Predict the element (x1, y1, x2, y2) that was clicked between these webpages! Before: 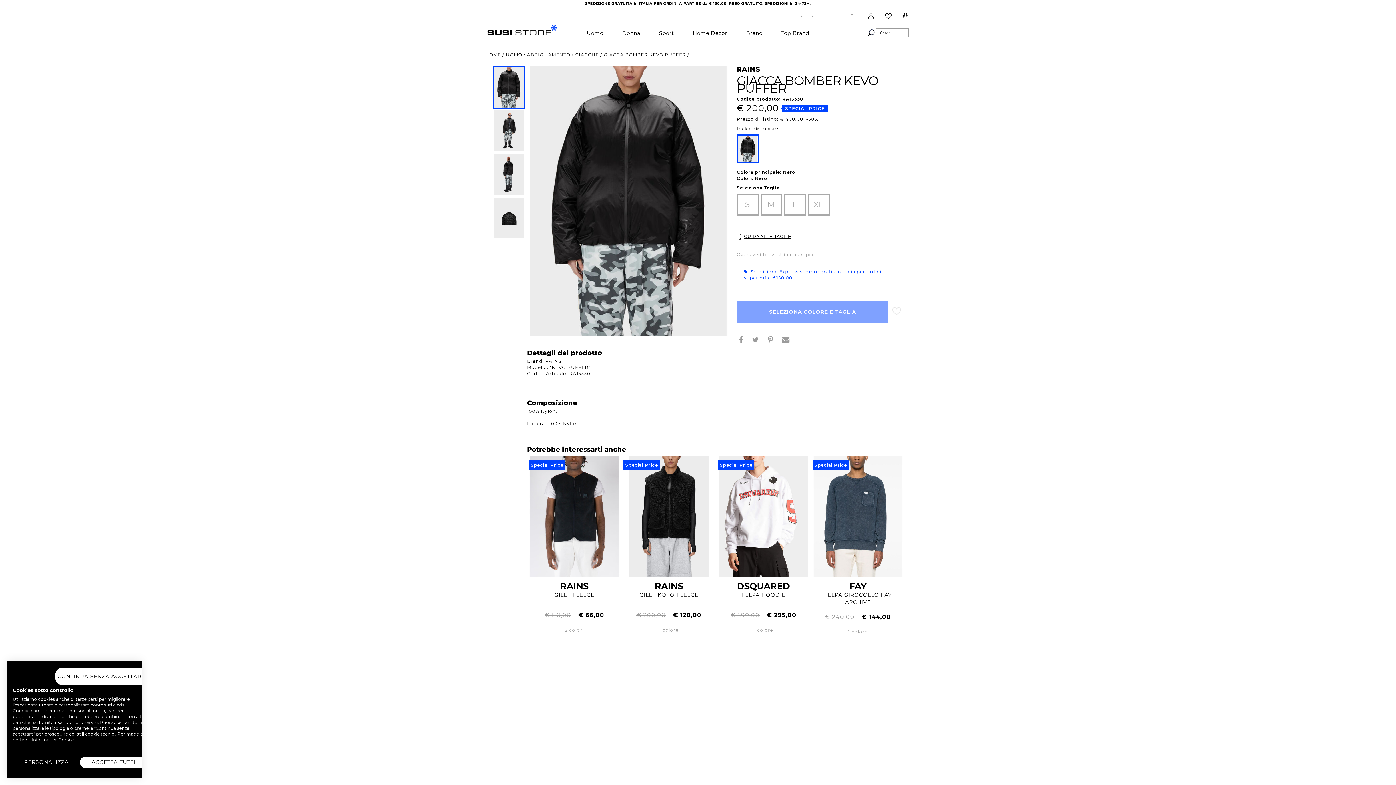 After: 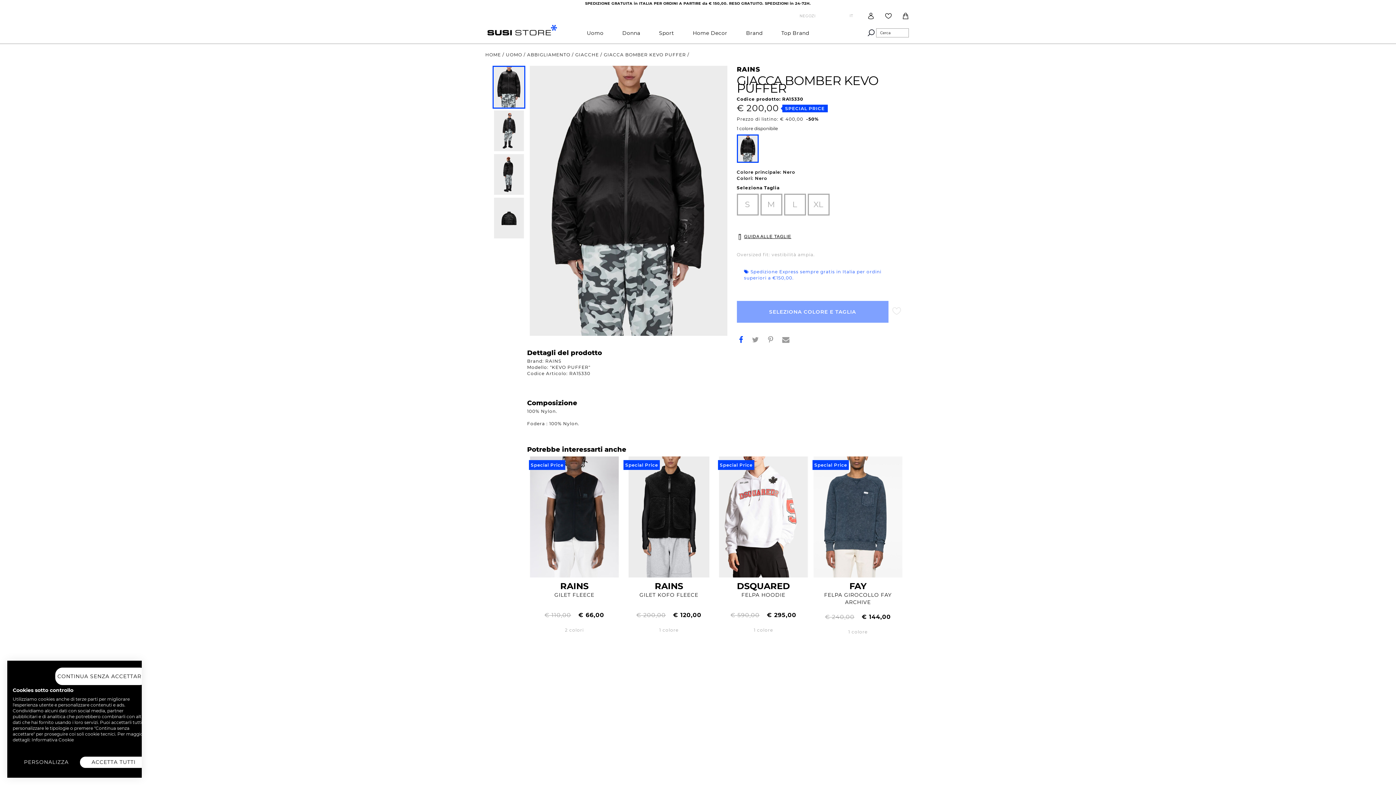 Action: bbox: (739, 338, 748, 343)